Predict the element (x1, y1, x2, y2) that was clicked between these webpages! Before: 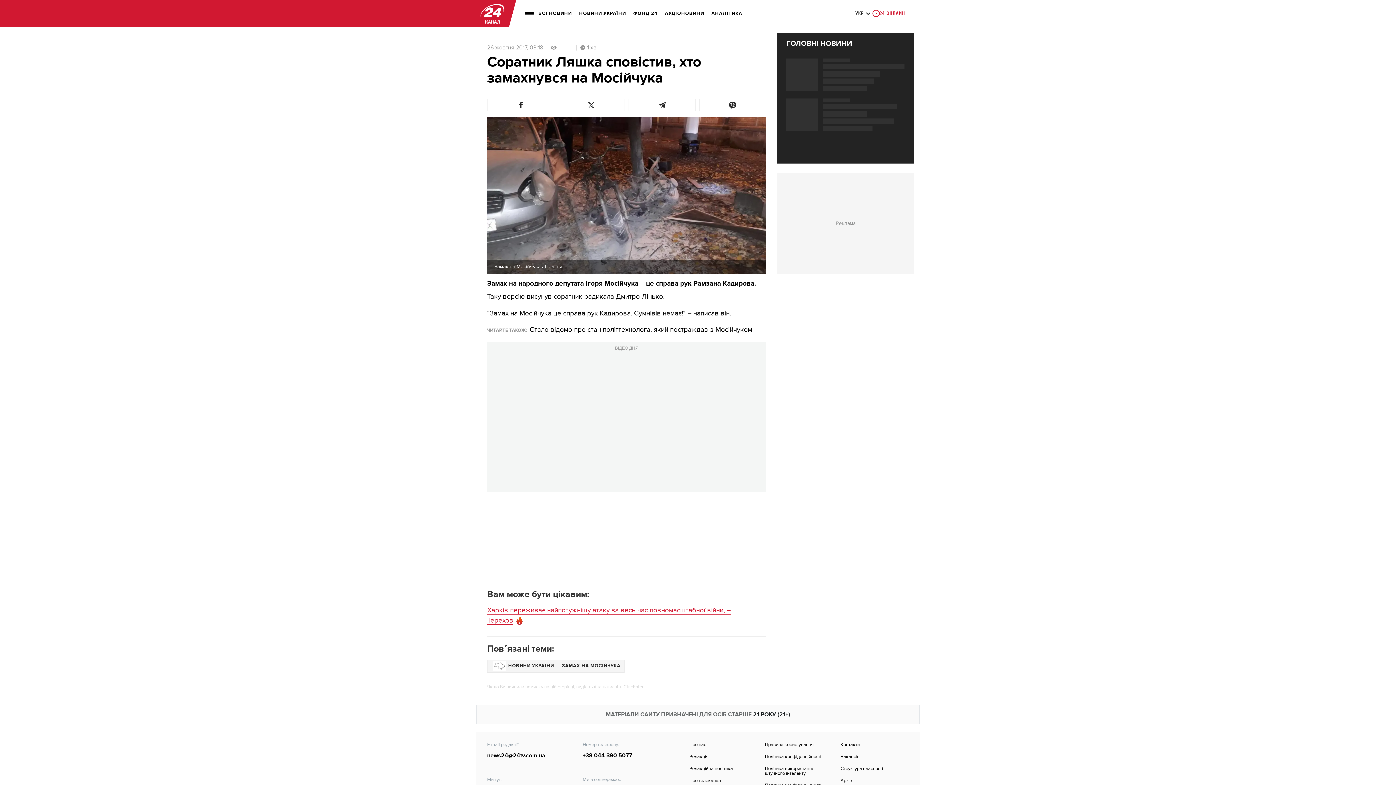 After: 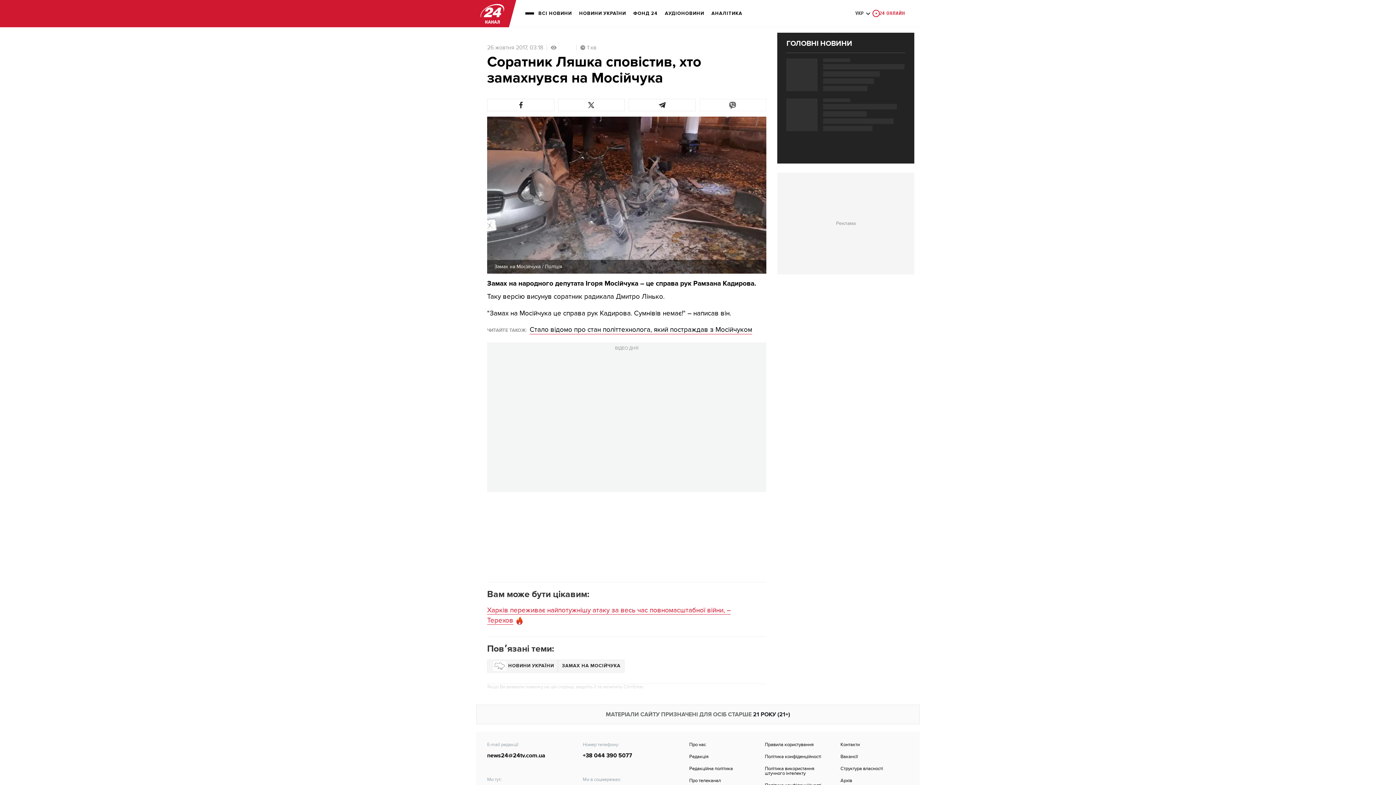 Action: bbox: (699, 98, 766, 111)